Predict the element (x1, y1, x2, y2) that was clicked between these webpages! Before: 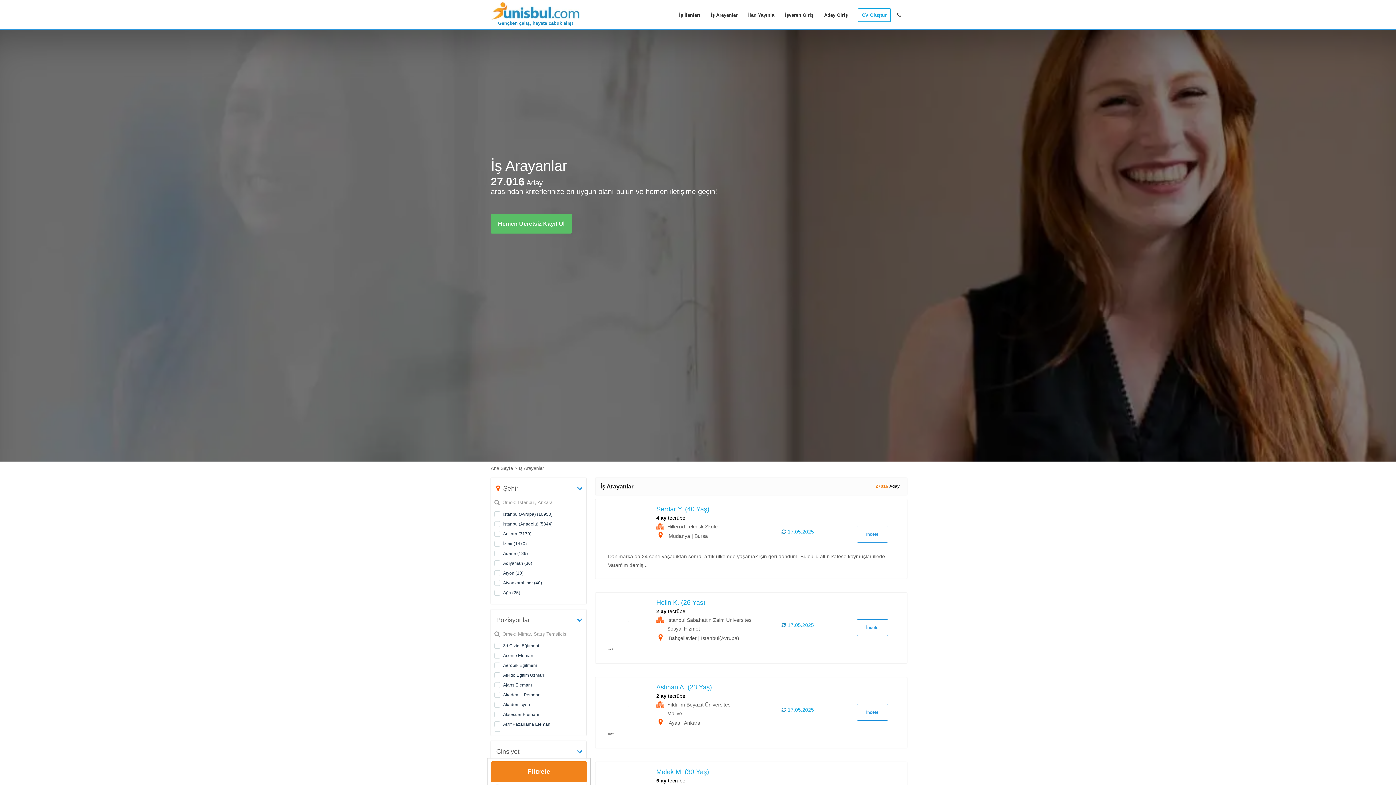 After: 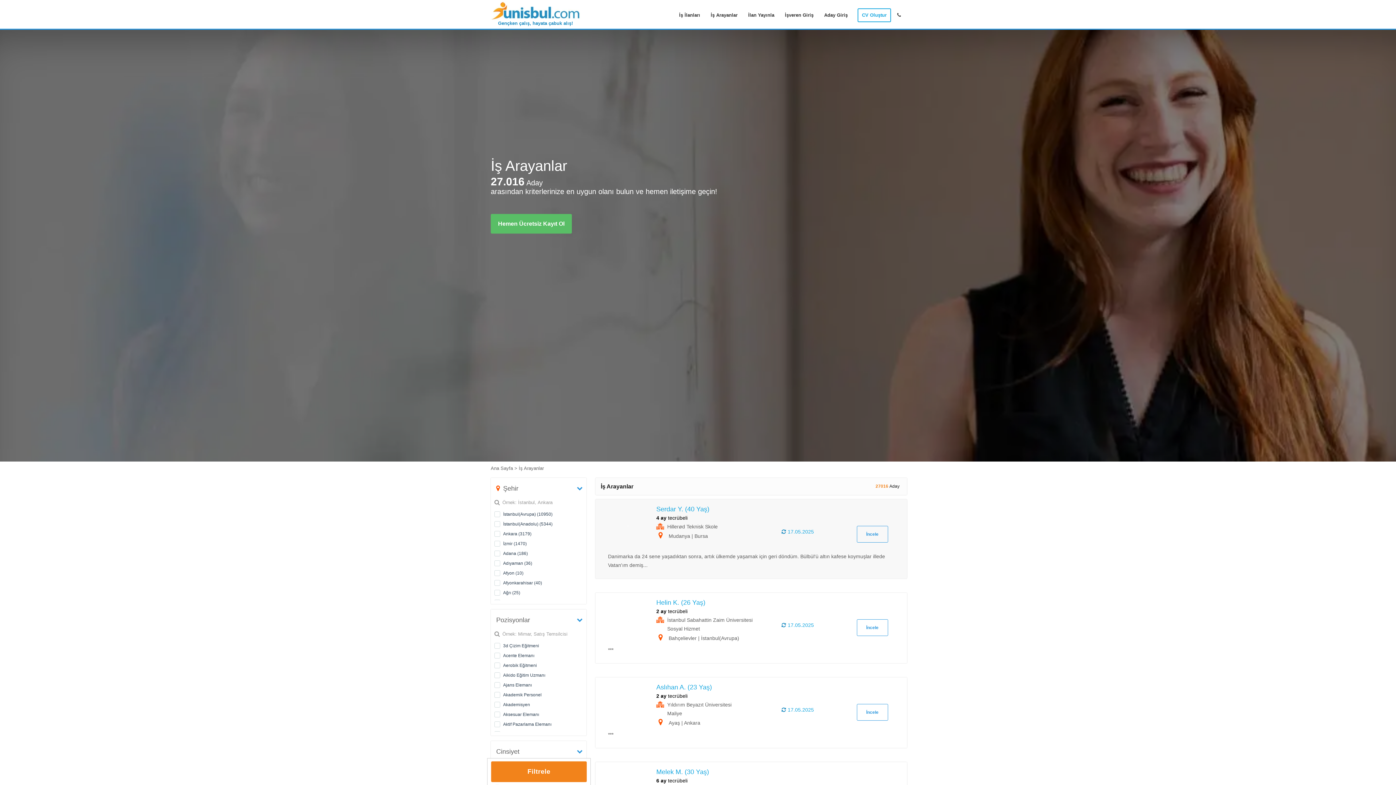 Action: bbox: (606, 524, 651, 530)